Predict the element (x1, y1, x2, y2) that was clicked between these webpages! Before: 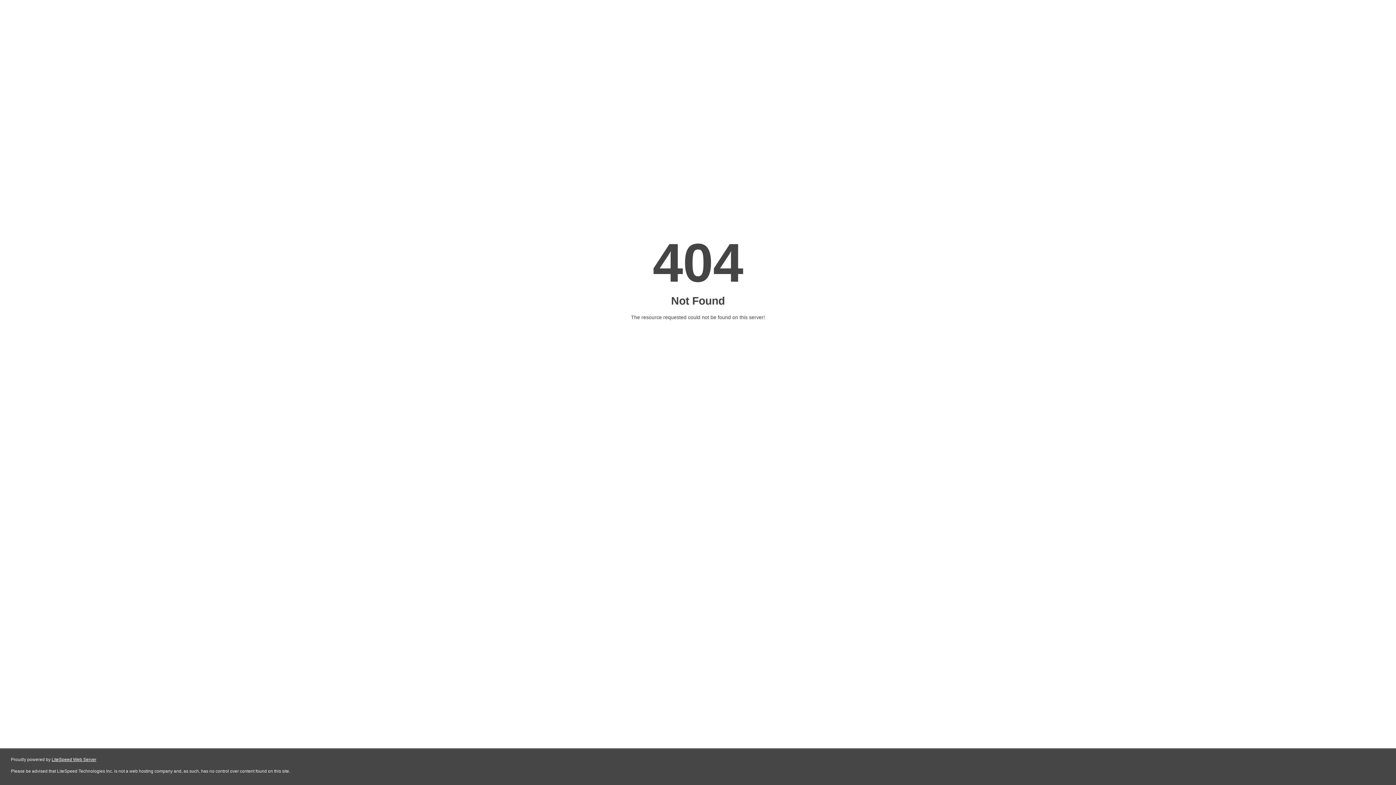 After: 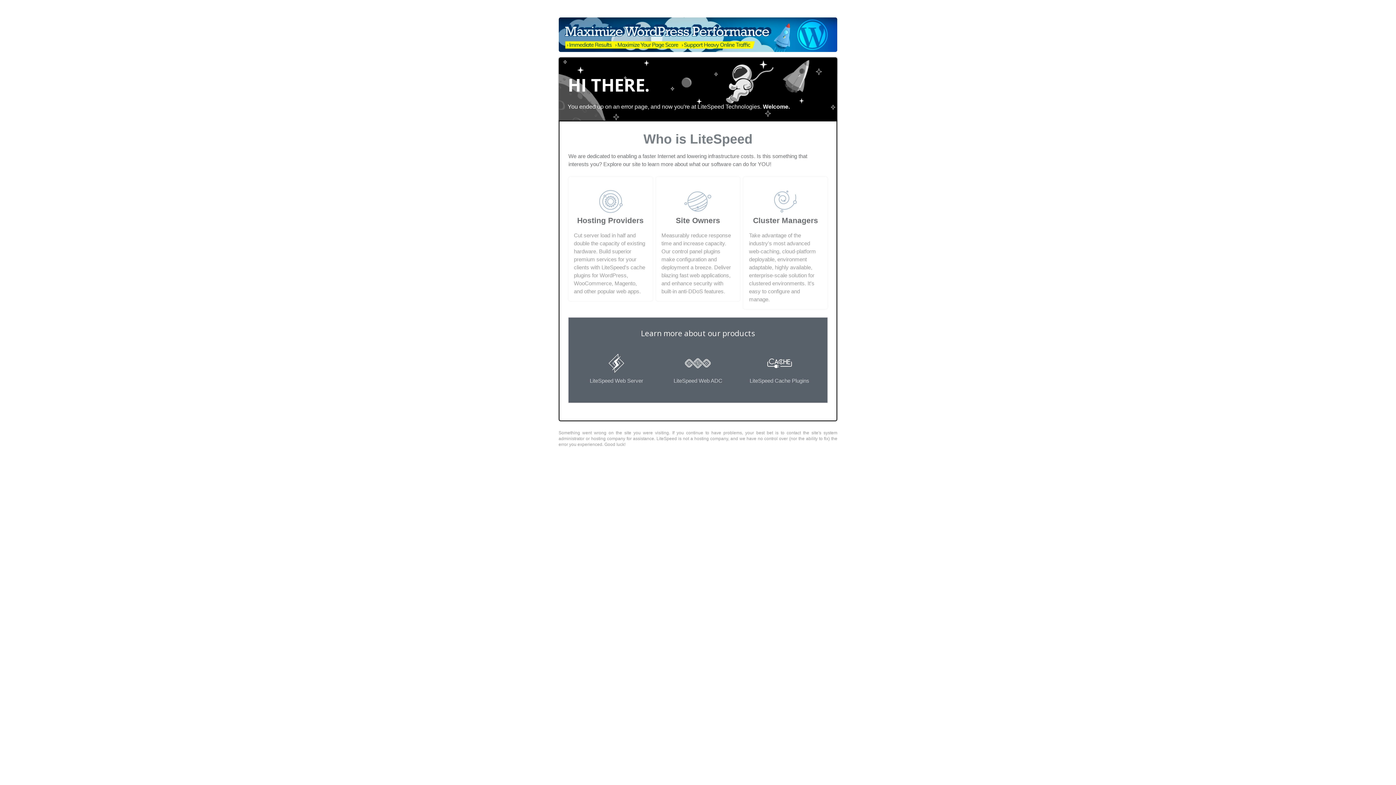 Action: bbox: (51, 757, 96, 762) label: LiteSpeed Web Server